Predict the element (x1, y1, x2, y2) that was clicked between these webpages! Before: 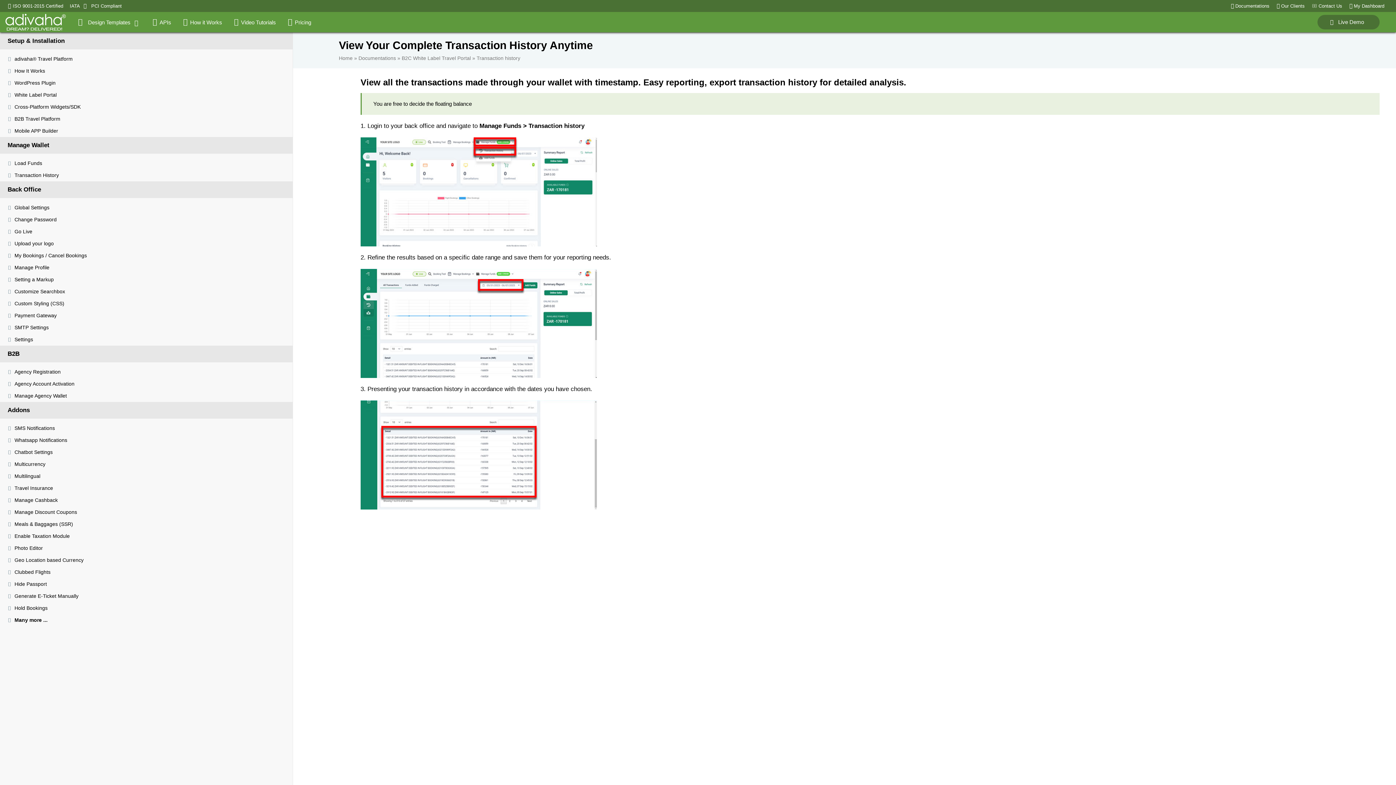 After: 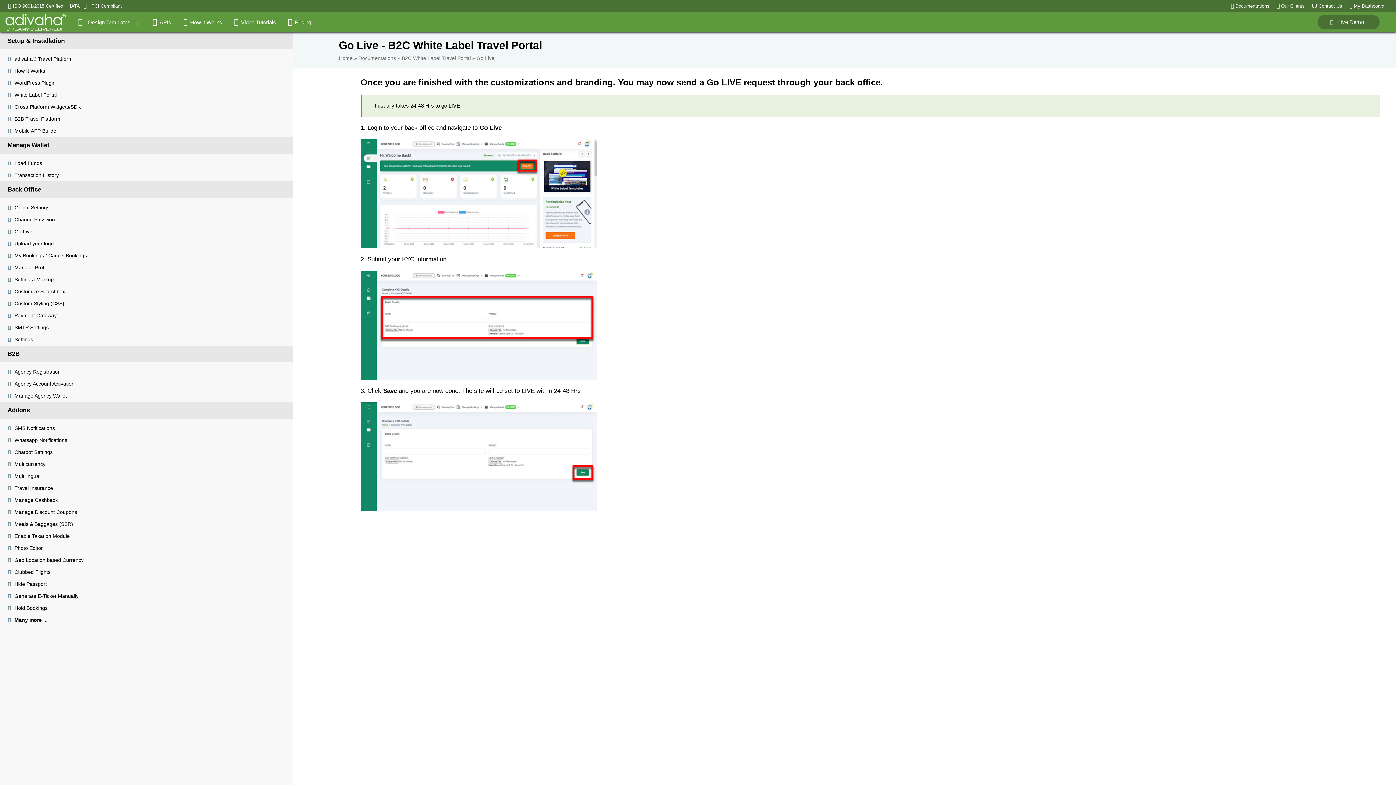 Action: label: Go Live bbox: (0, 225, 292, 237)